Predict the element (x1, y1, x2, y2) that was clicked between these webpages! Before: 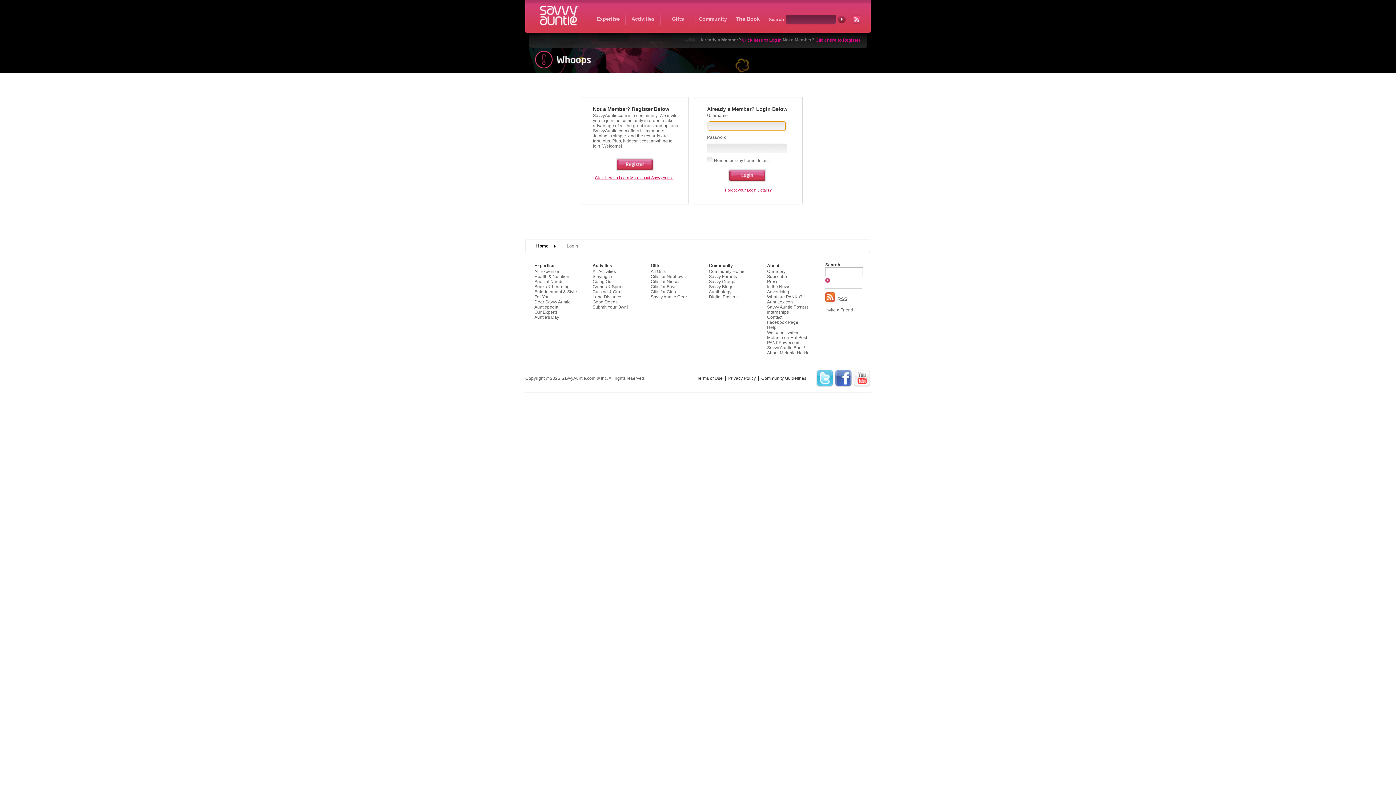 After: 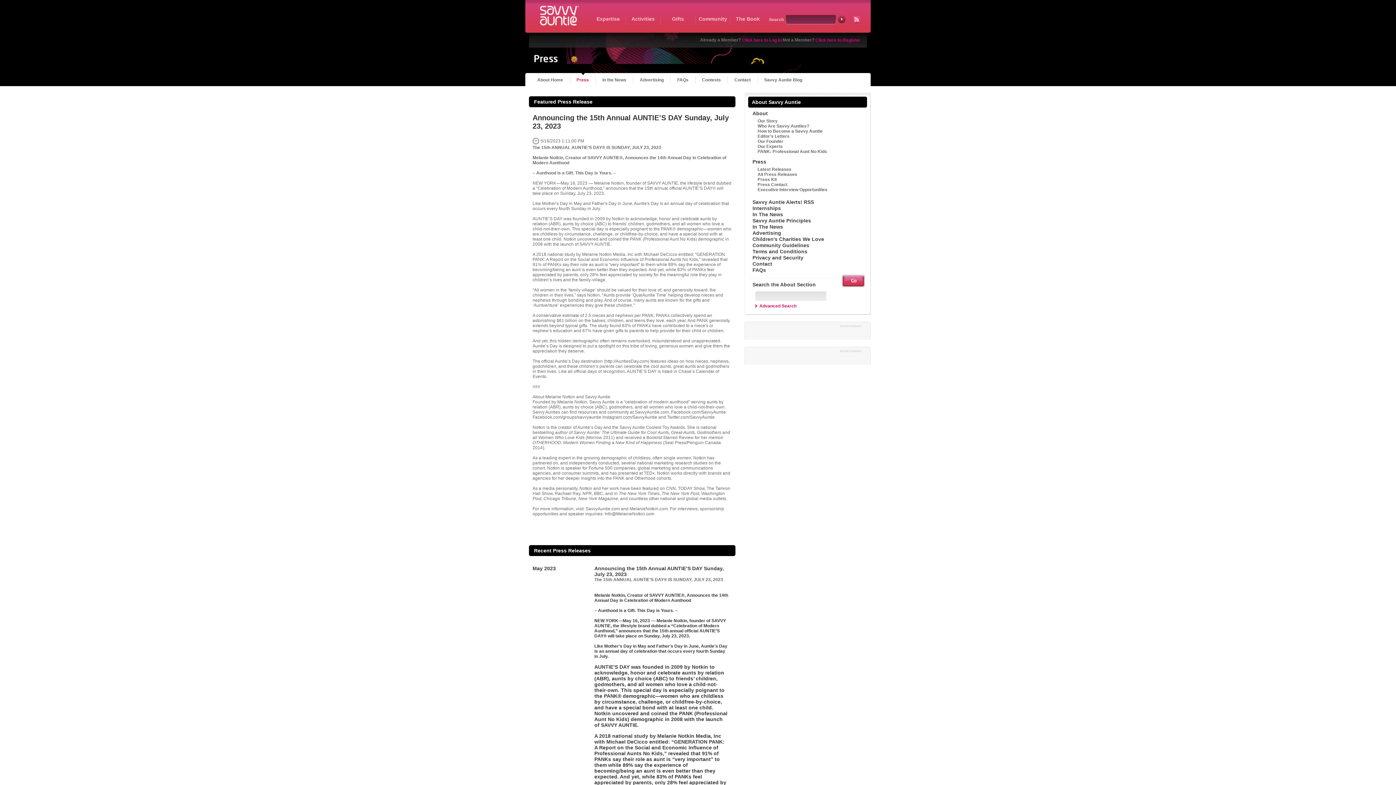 Action: label: Press bbox: (767, 279, 778, 284)